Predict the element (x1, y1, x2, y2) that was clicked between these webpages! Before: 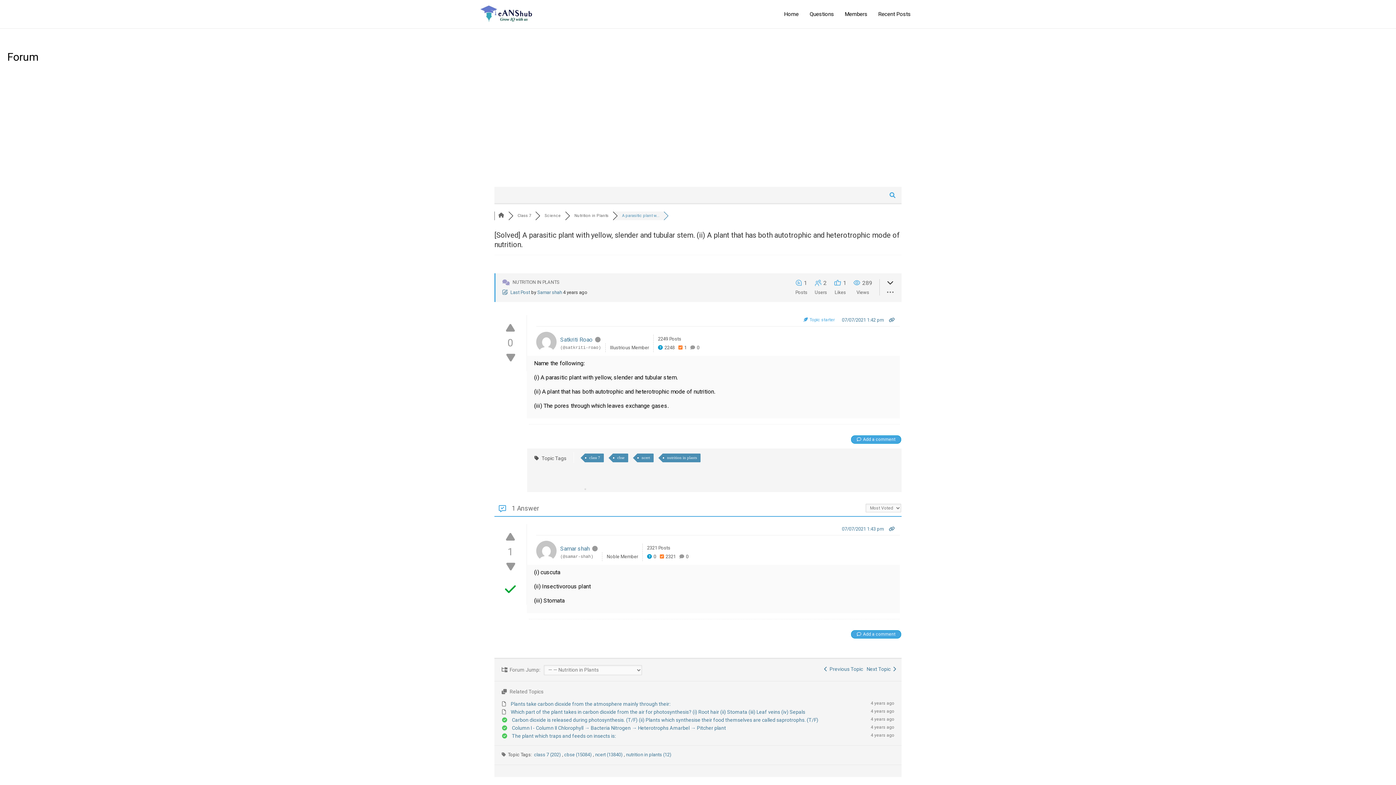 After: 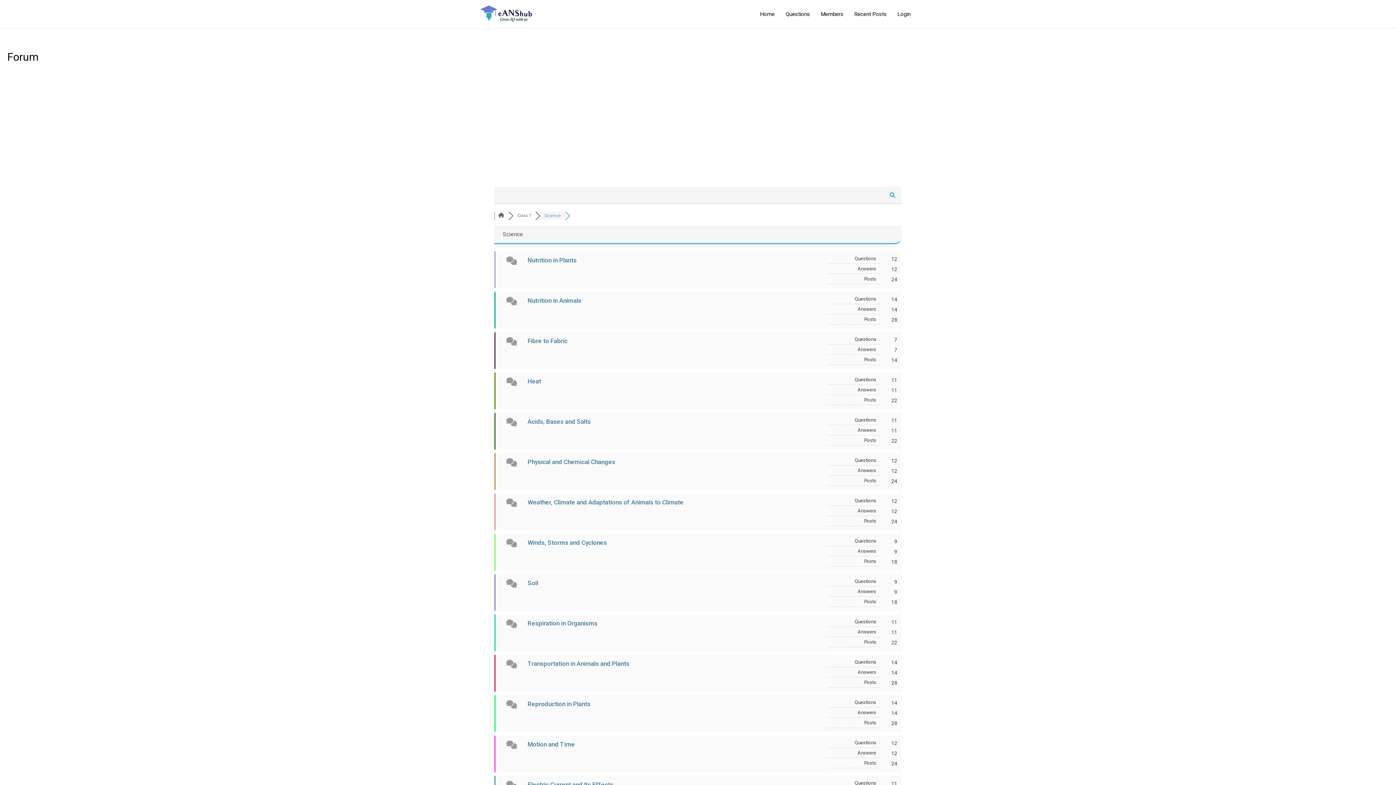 Action: label: Science bbox: (544, 213, 561, 218)